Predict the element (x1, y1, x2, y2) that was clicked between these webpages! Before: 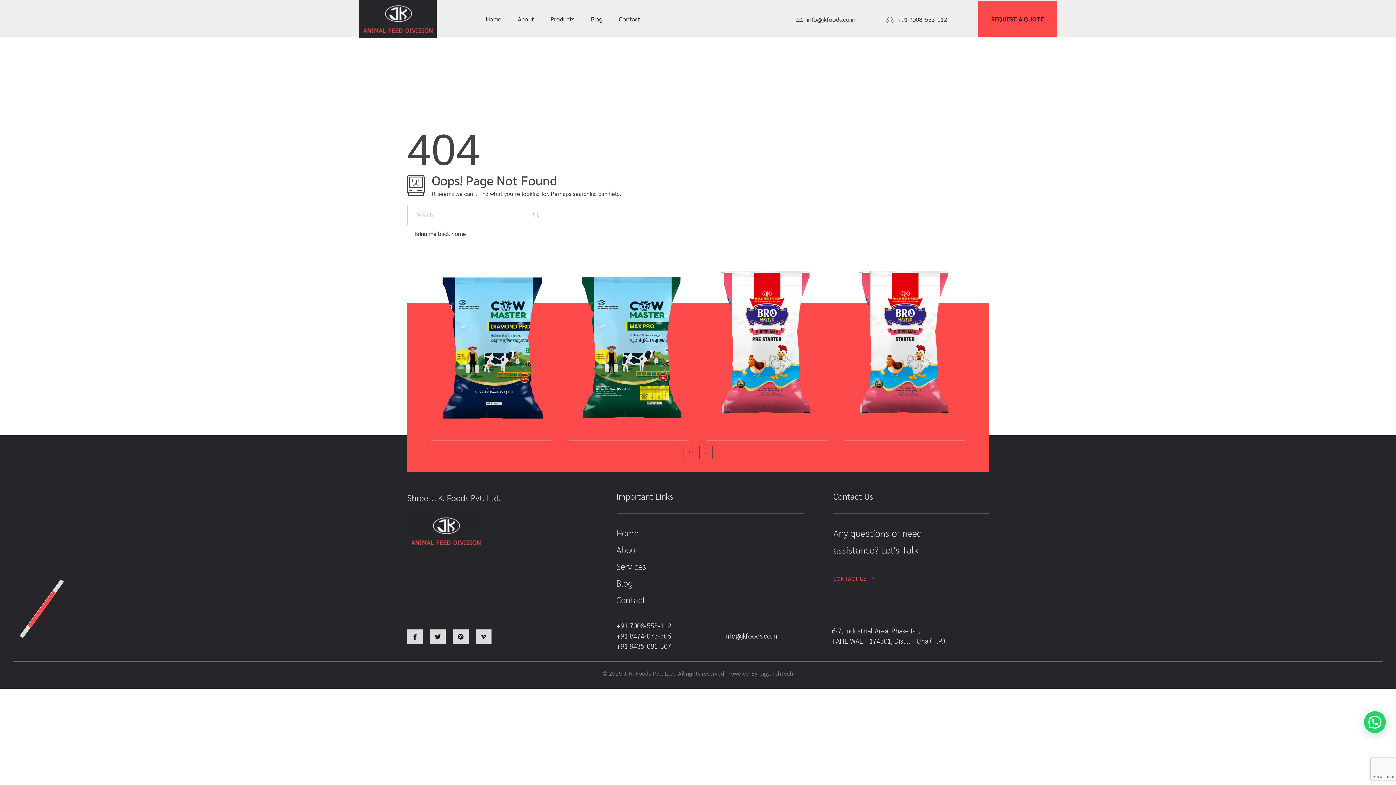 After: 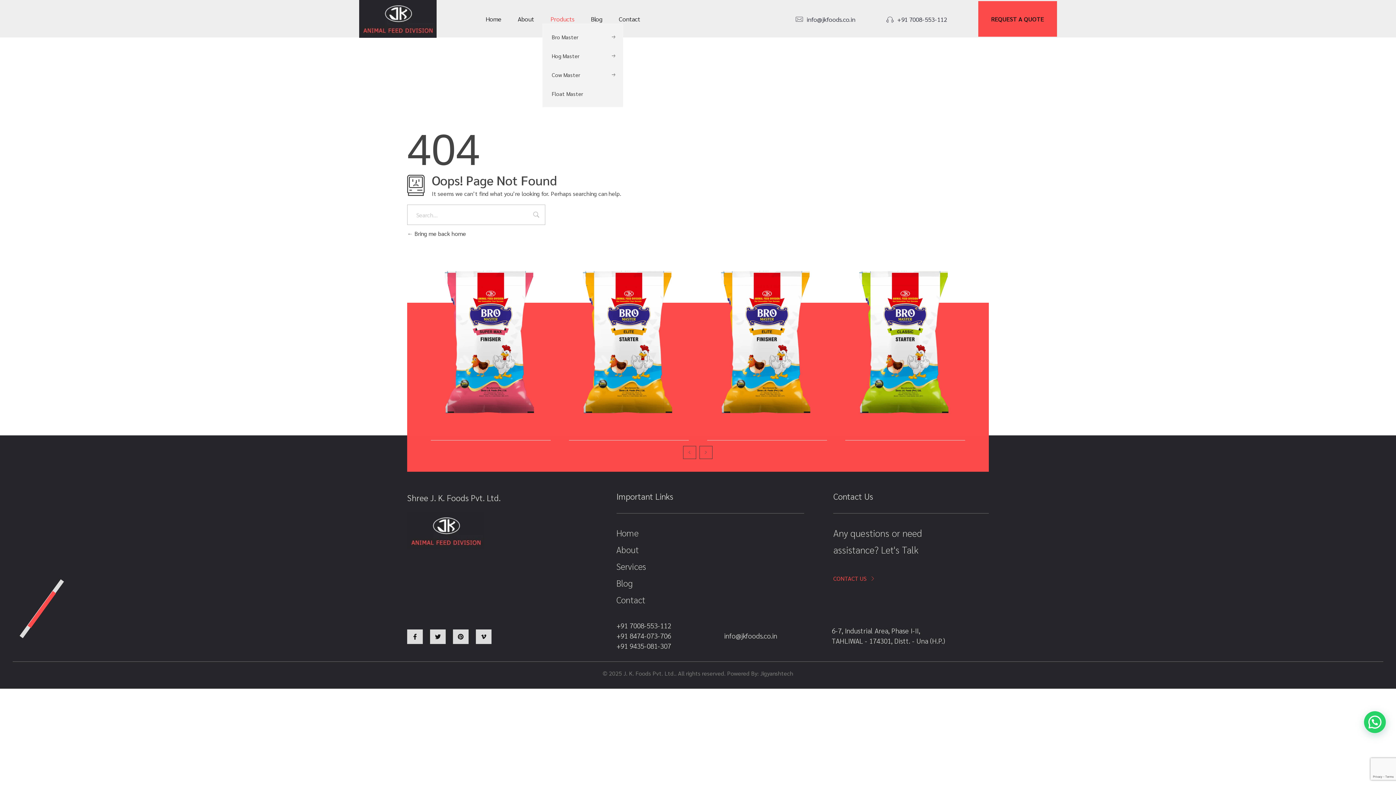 Action: label: Products bbox: (542, 14, 582, 23)